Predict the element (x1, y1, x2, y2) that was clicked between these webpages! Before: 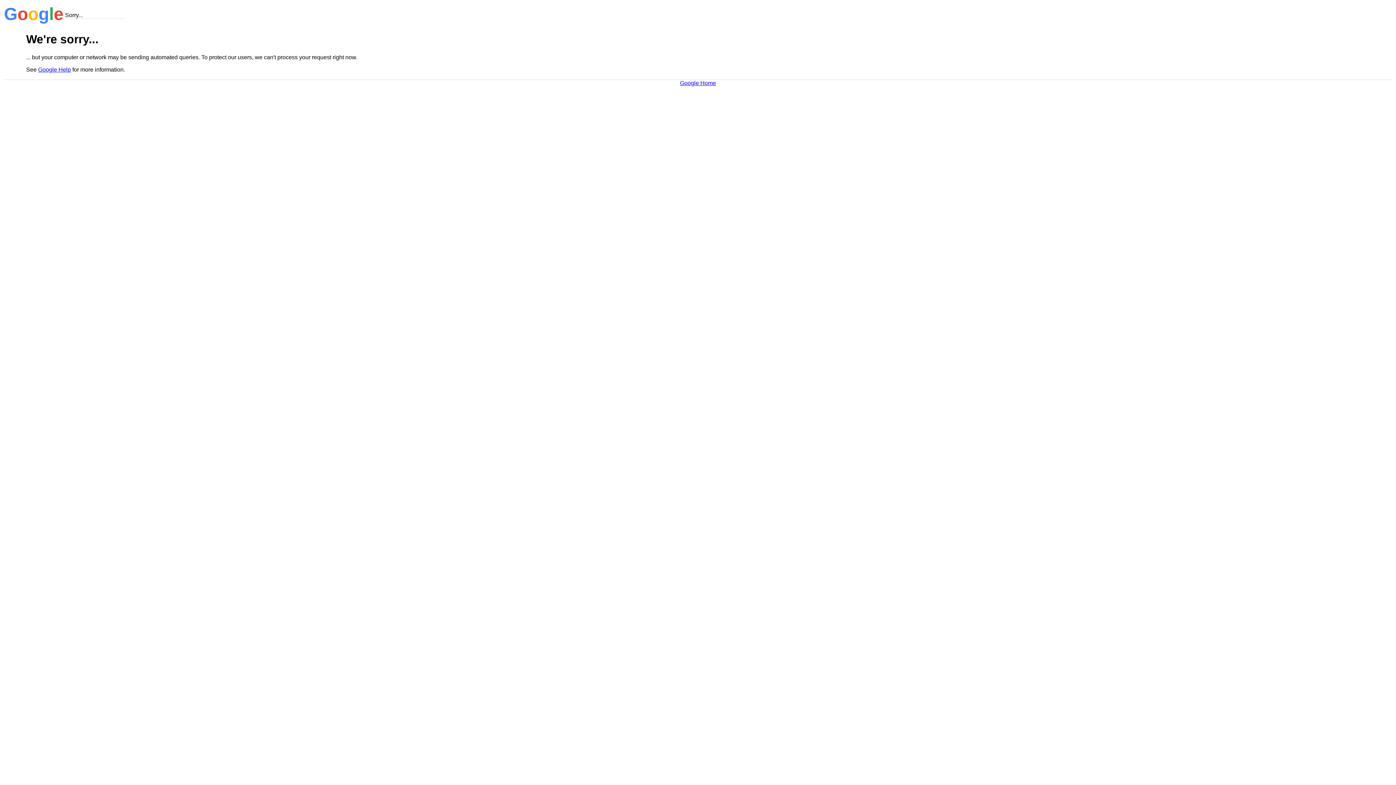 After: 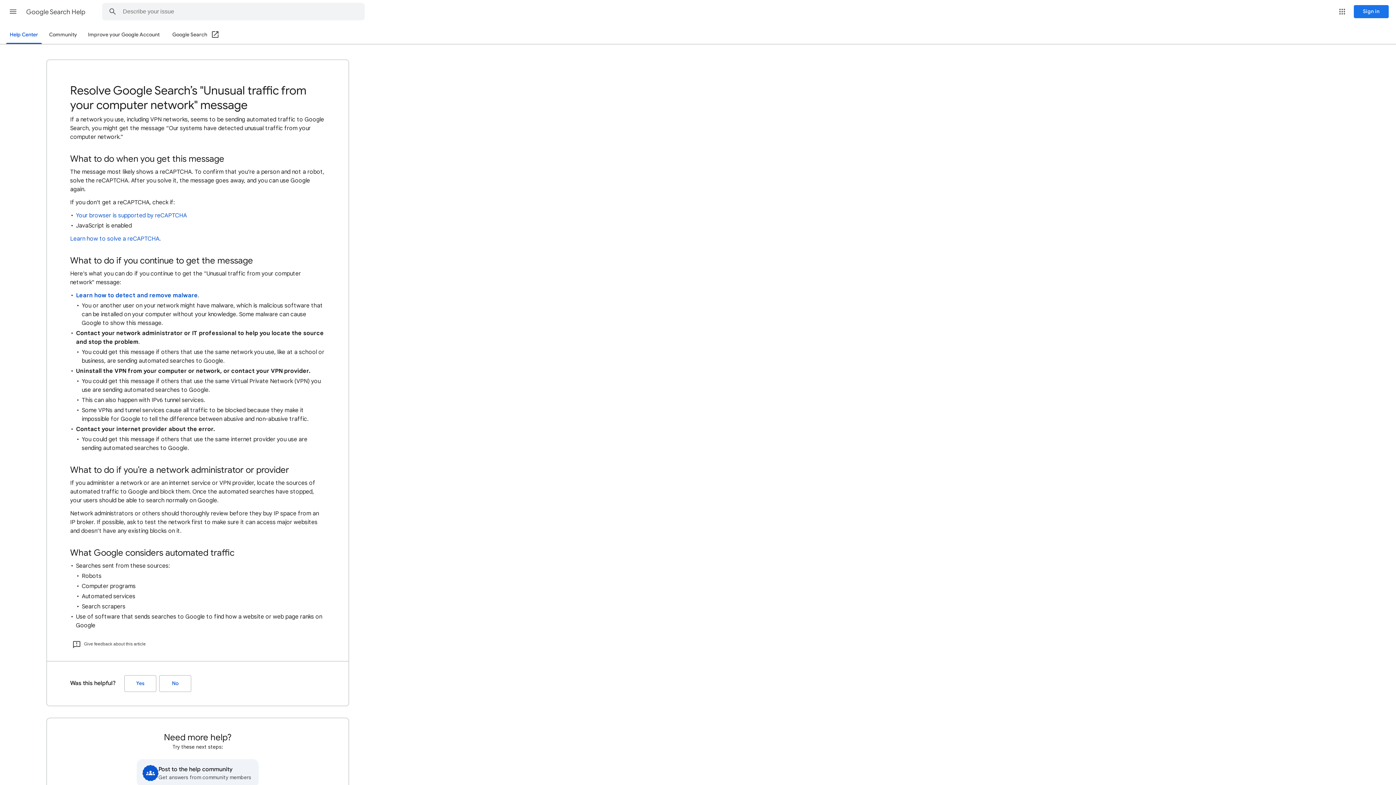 Action: label: Google Help bbox: (38, 66, 70, 72)